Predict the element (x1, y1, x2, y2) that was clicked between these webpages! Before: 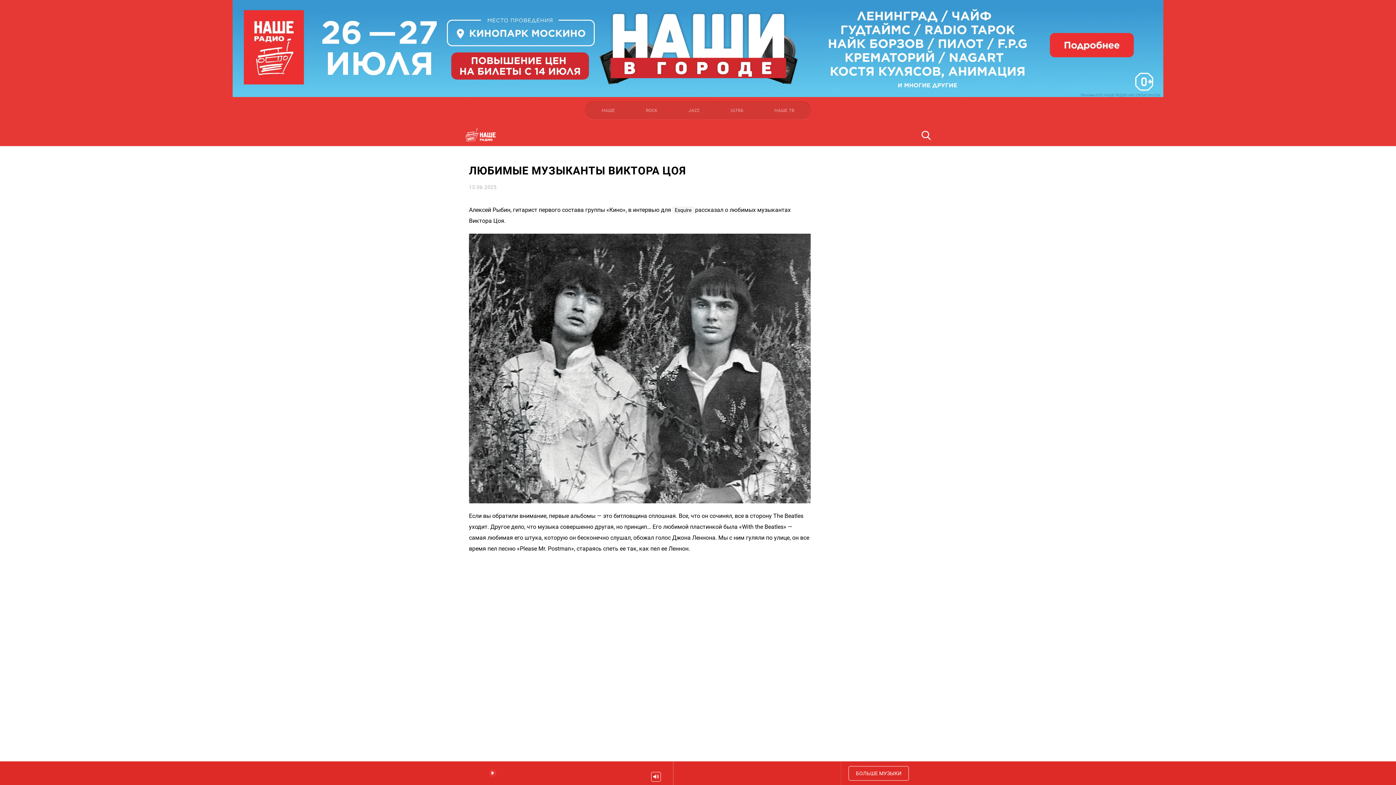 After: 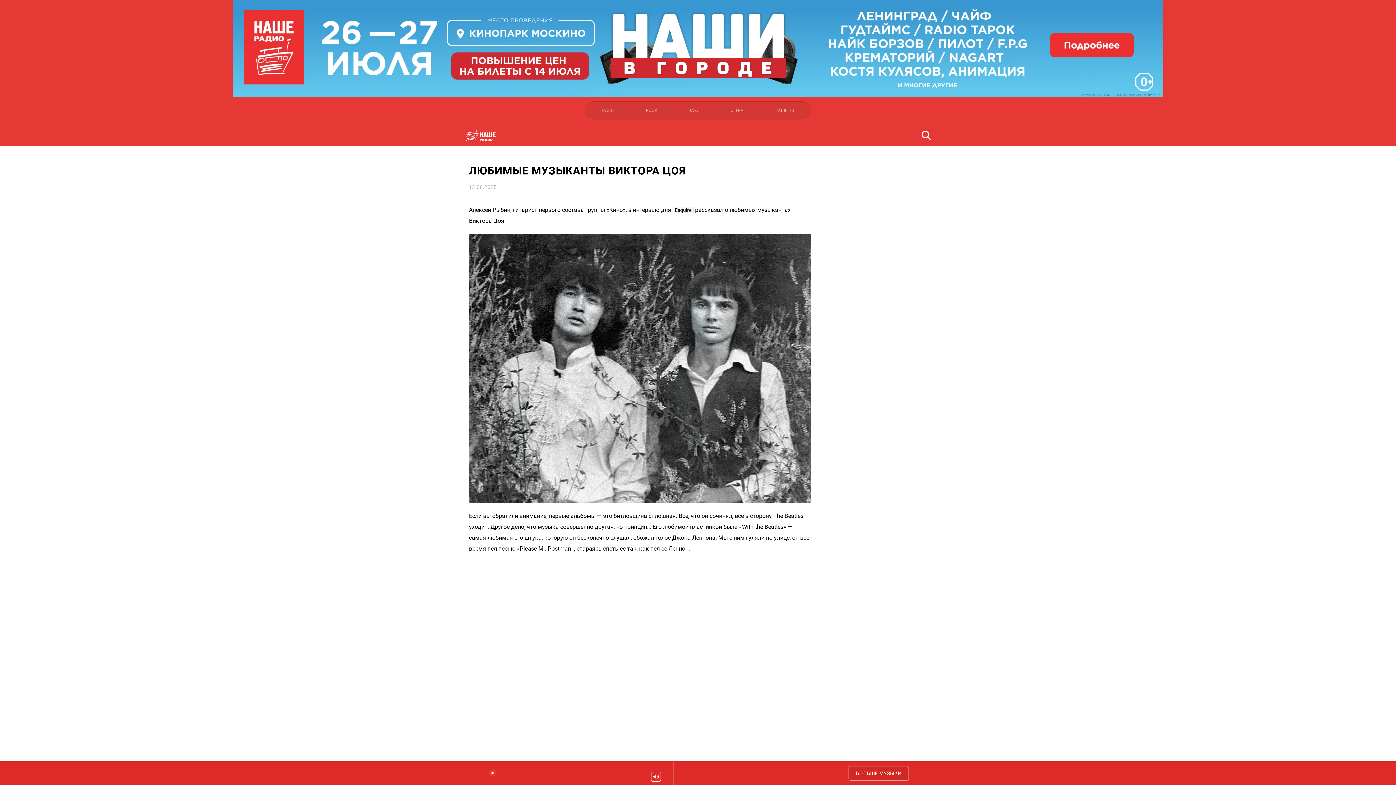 Action: label: БОЛЬШЕ МУЗЫКИ bbox: (848, 766, 909, 781)